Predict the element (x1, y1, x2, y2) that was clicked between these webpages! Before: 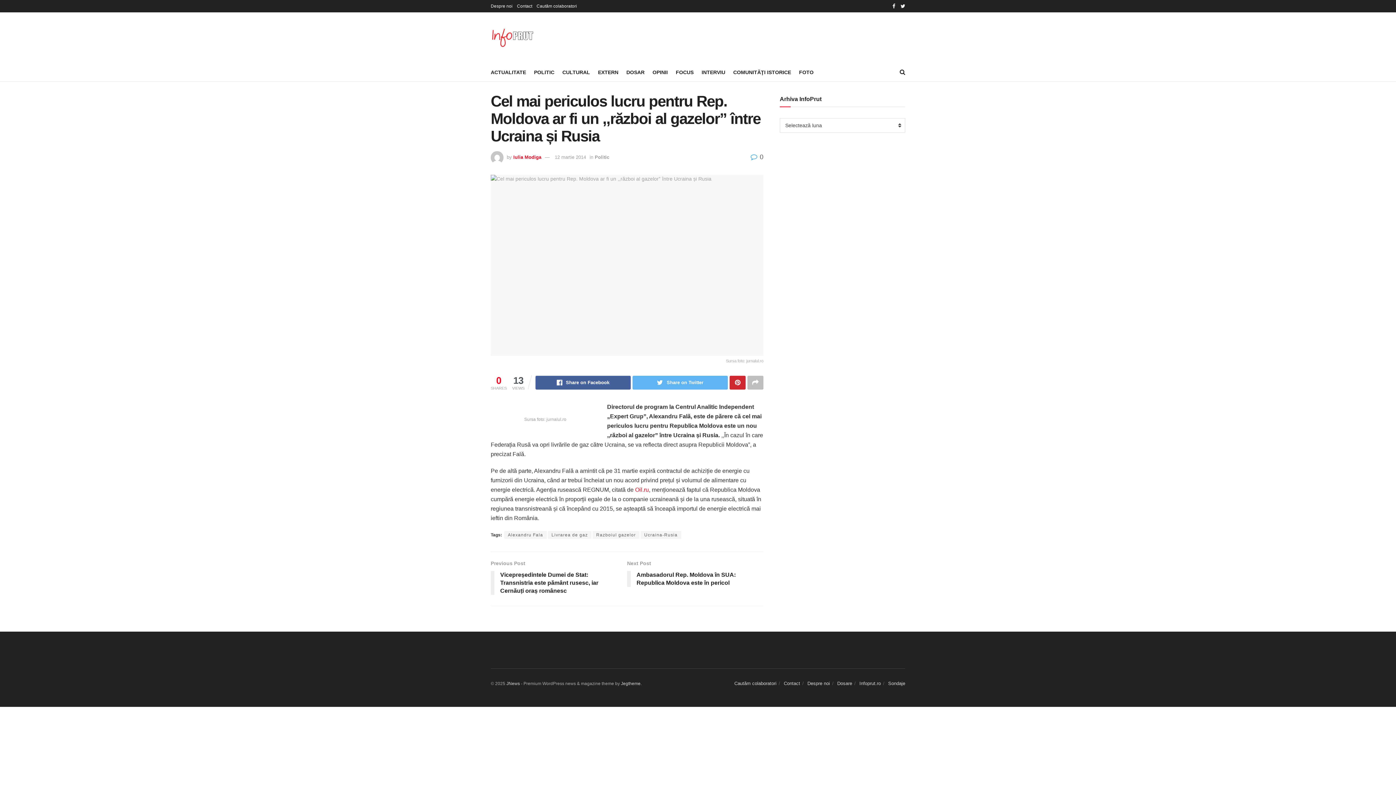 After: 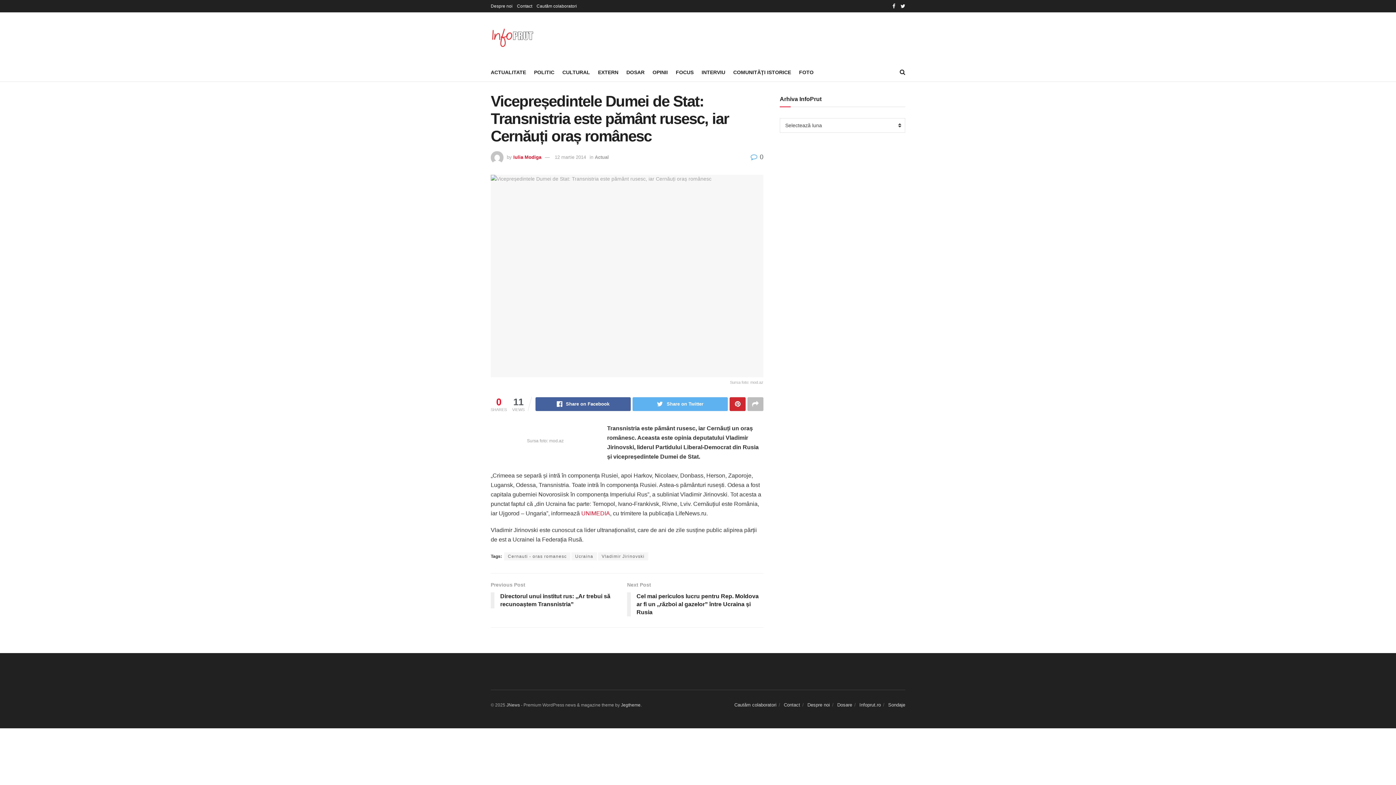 Action: bbox: (490, 559, 627, 599) label: Previous Post
Vicepreședintele Dumei de Stat: Transnistria este pământ rusesc, iar Cernăuți oraș românesc